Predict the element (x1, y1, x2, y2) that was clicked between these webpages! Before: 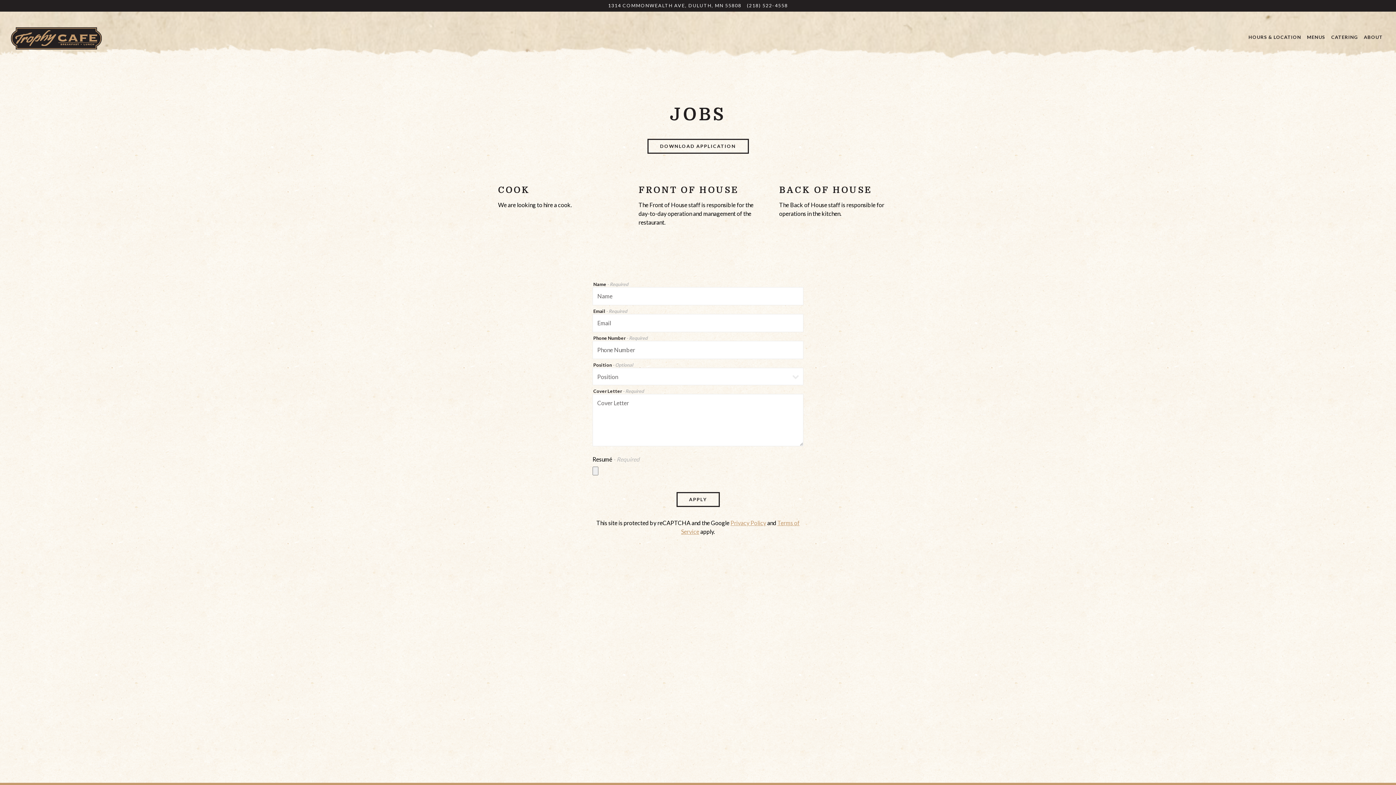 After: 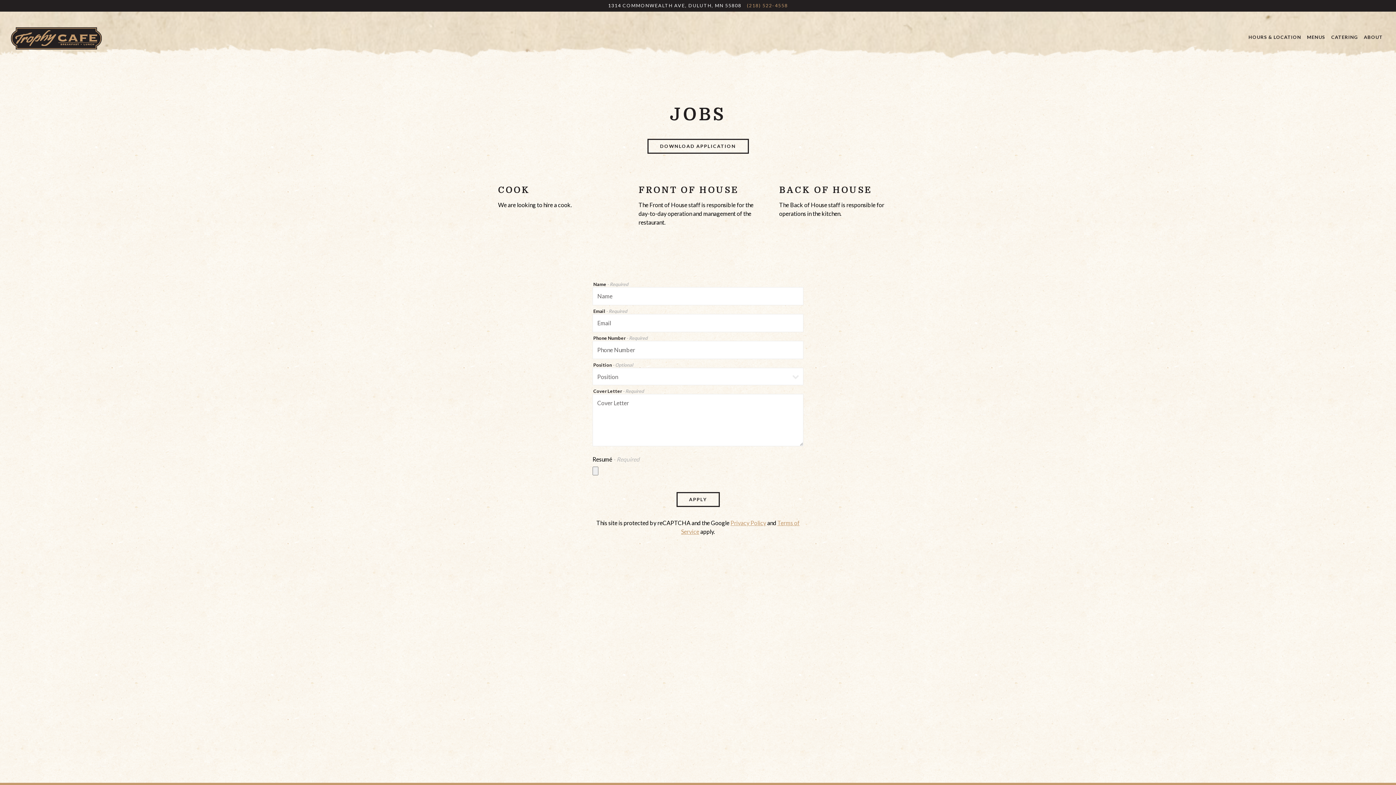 Action: label: (218) 522-4558 bbox: (747, 2, 788, 9)